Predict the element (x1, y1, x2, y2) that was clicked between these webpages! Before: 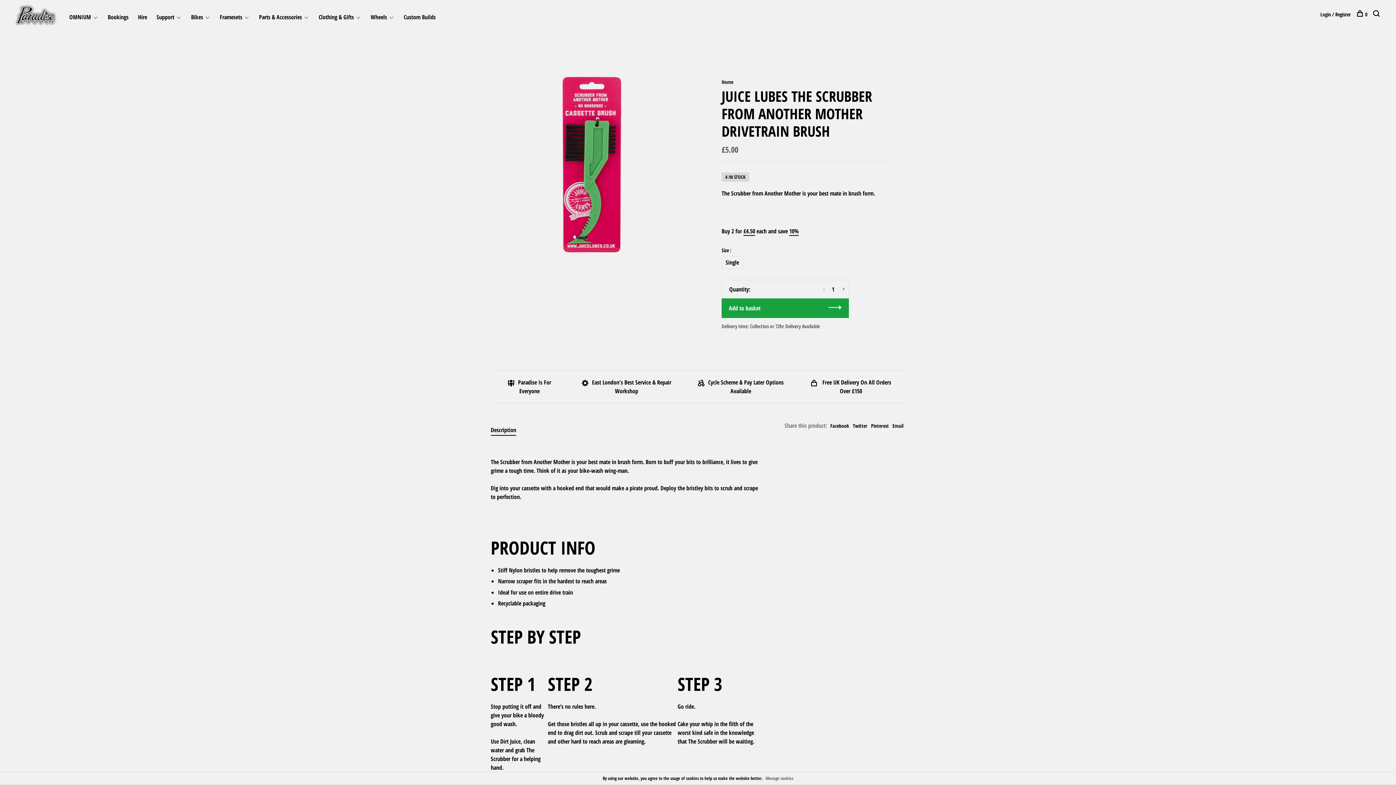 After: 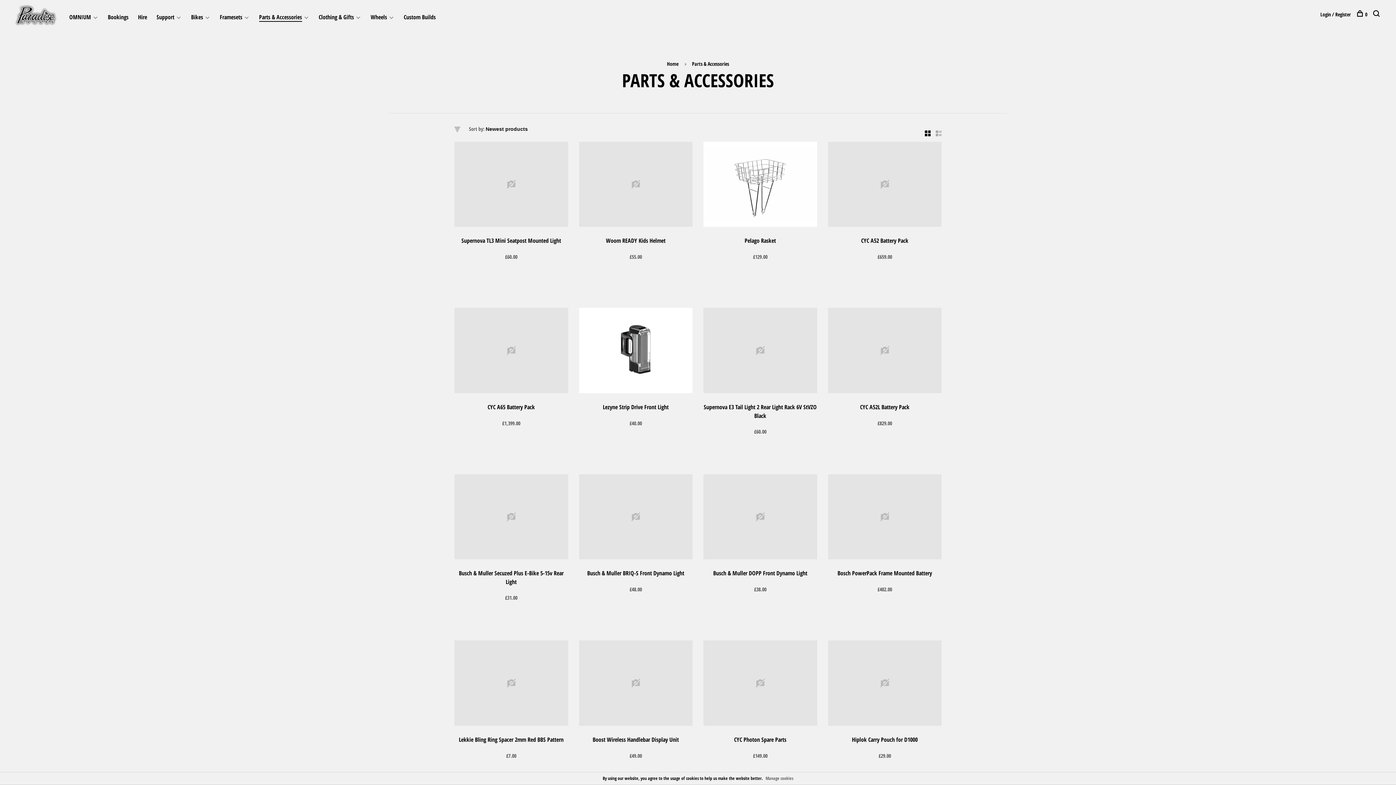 Action: bbox: (259, 13, 302, 21) label: Parts & Accessories